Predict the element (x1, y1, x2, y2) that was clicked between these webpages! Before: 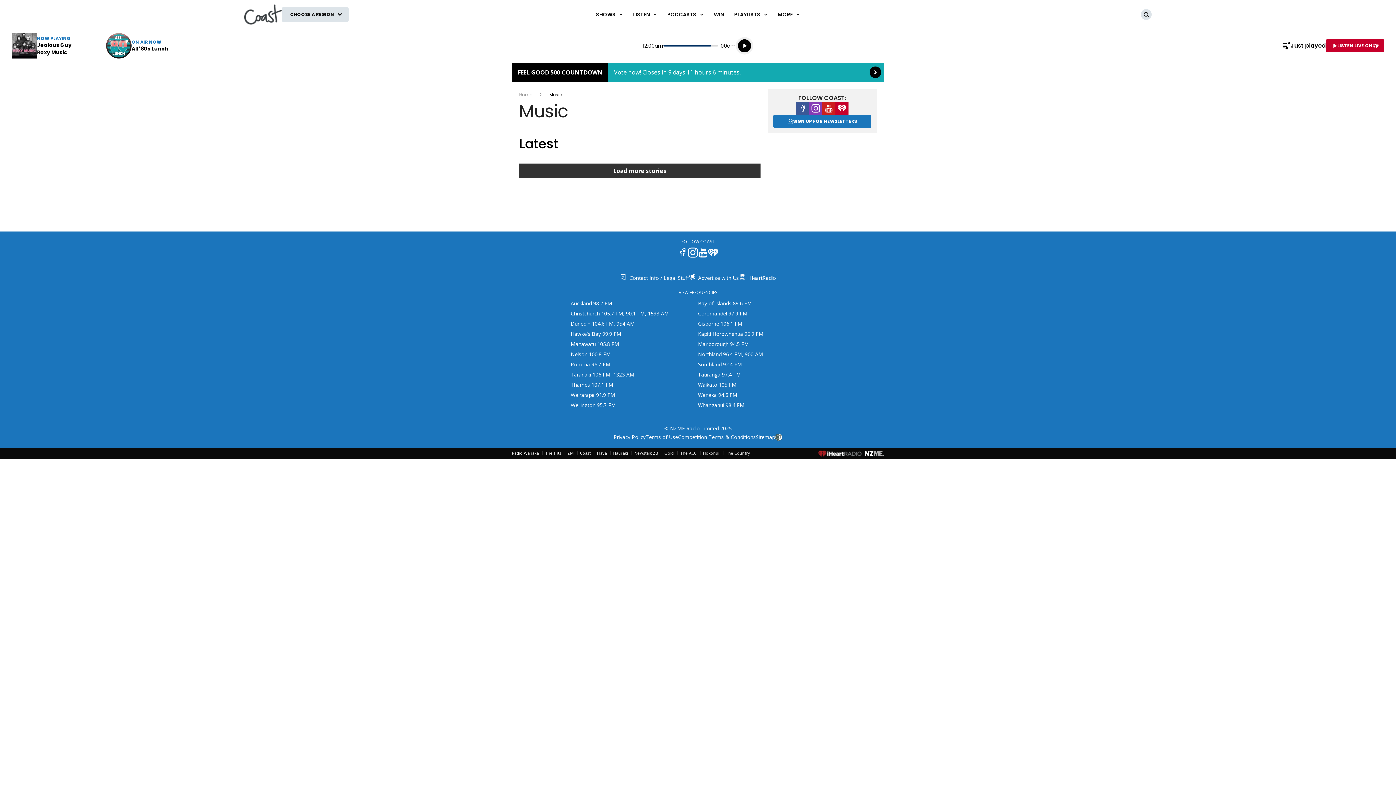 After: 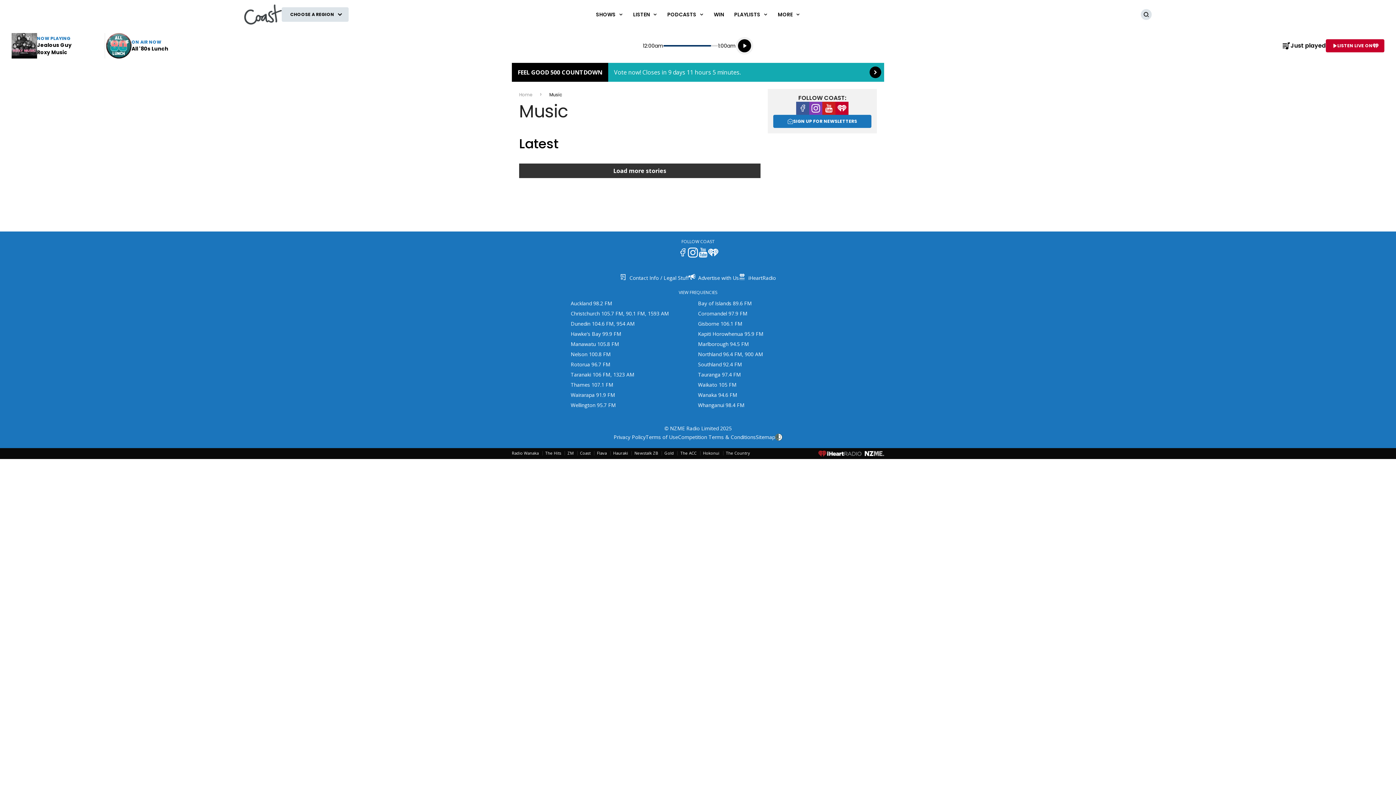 Action: bbox: (708, 247, 718, 257) label: iHeart